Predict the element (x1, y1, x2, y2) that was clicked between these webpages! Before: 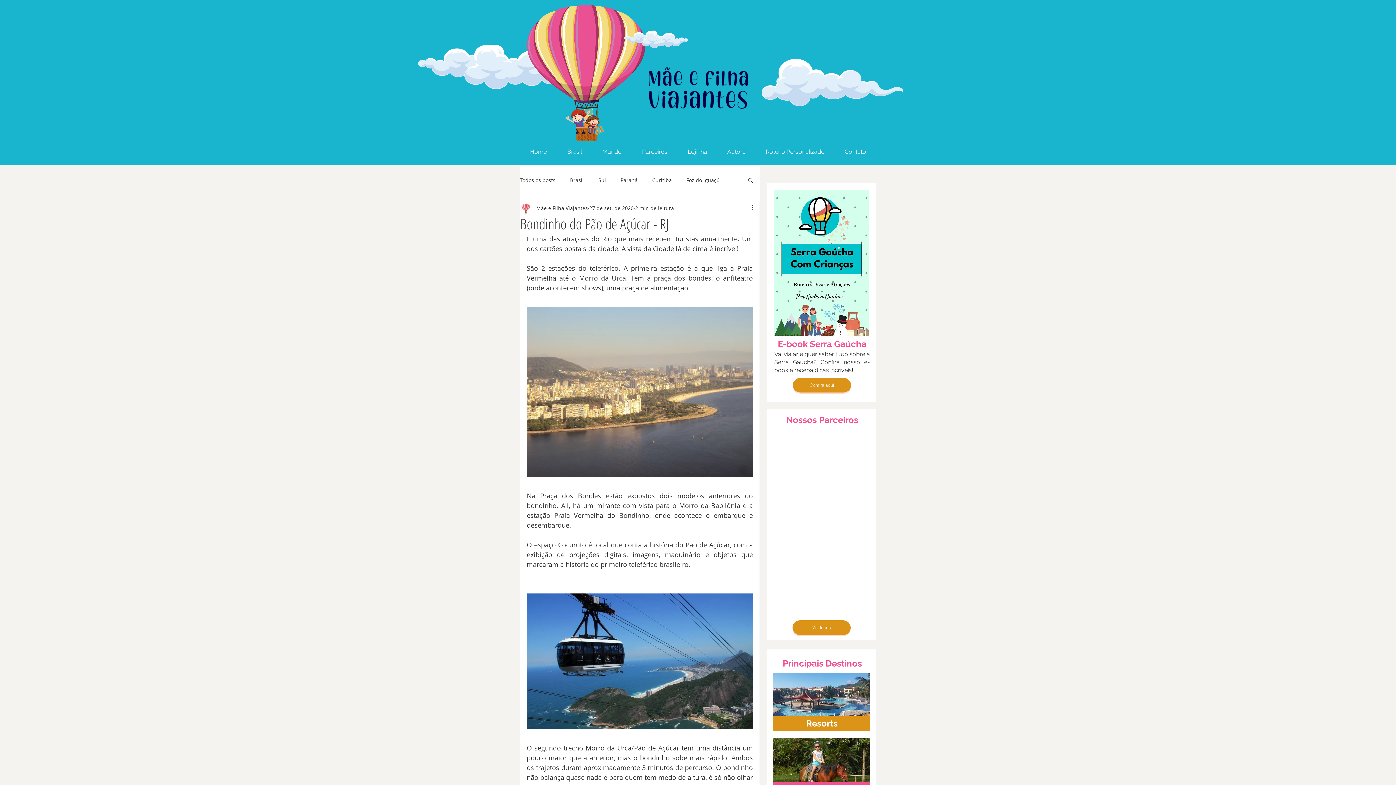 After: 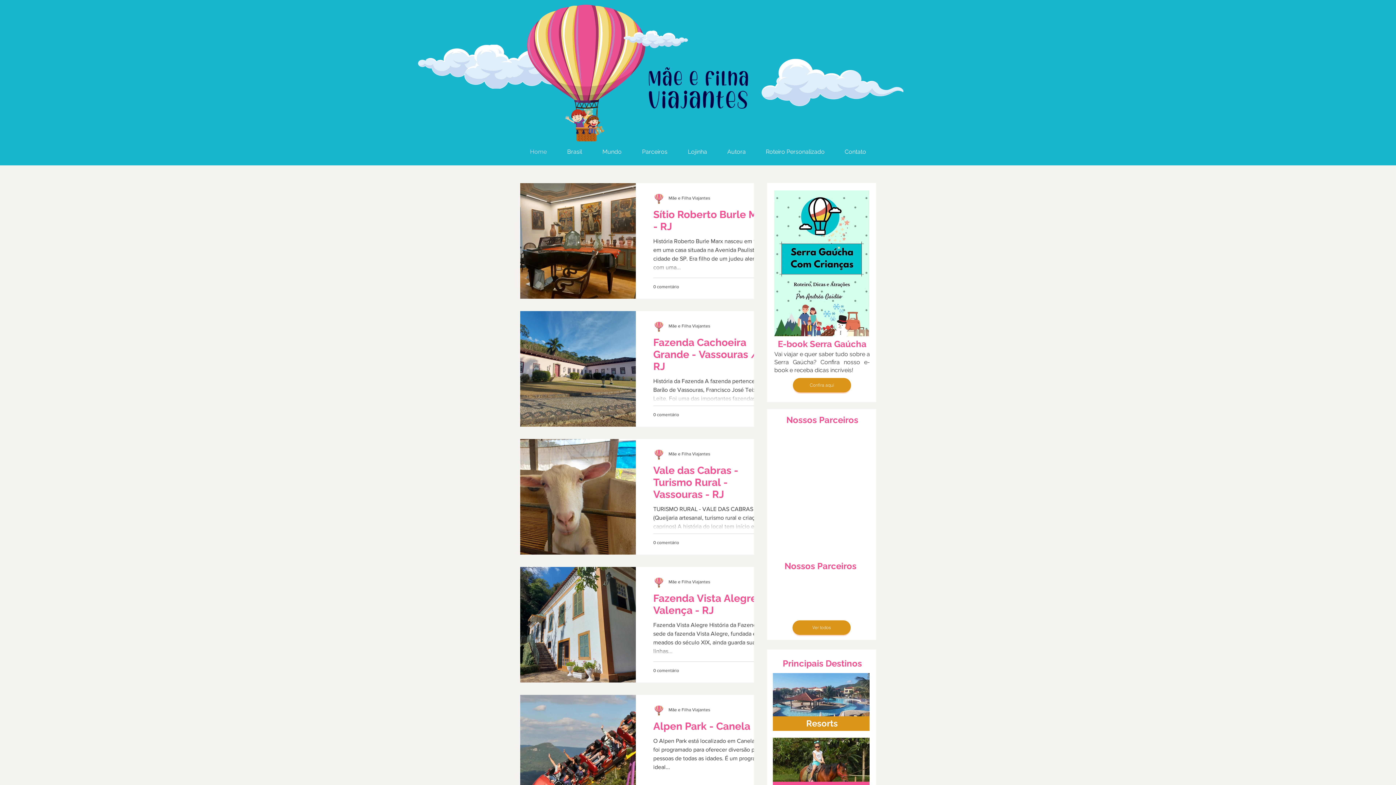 Action: bbox: (520, 147, 557, 156) label: Home